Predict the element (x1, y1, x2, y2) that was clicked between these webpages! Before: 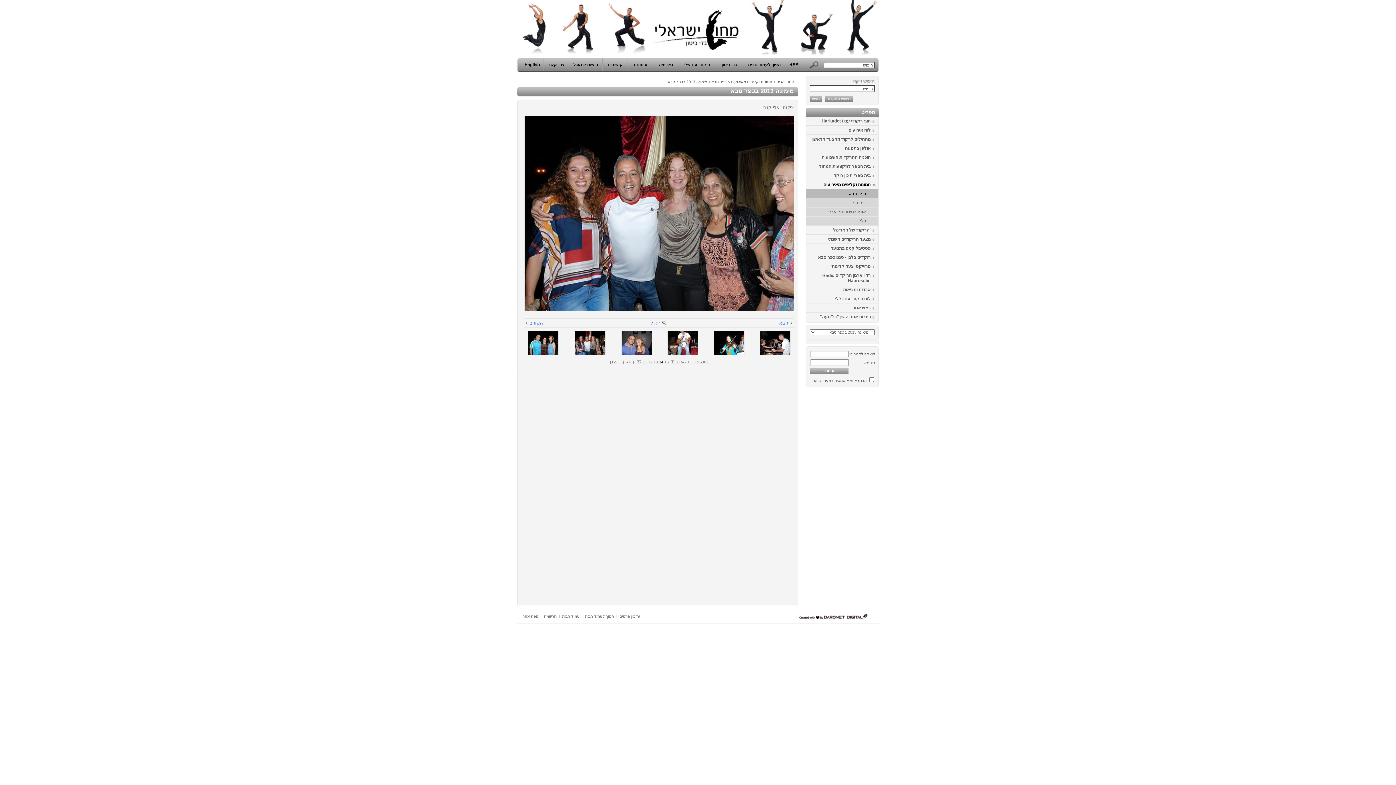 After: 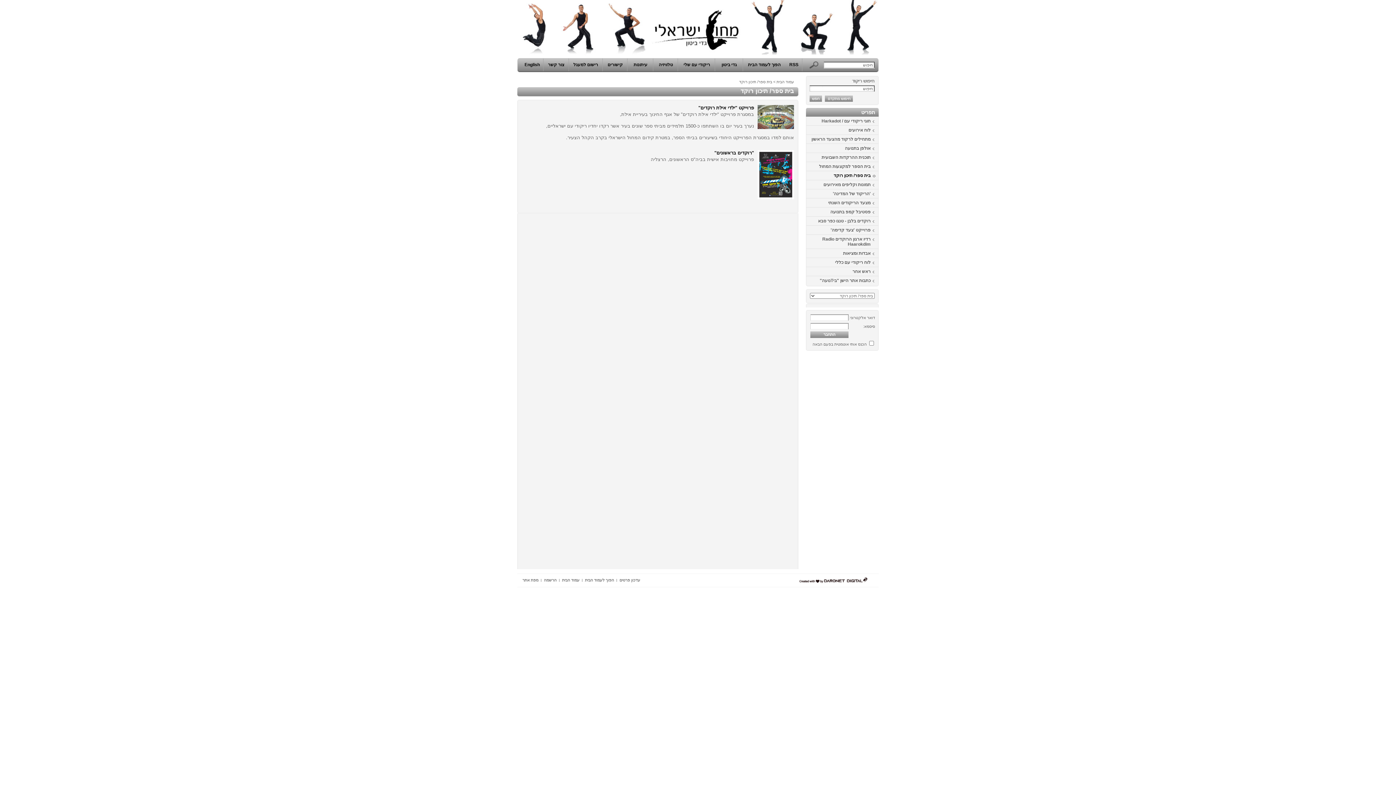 Action: label: בית ספר/ תיכון רוקד bbox: (810, 173, 870, 178)